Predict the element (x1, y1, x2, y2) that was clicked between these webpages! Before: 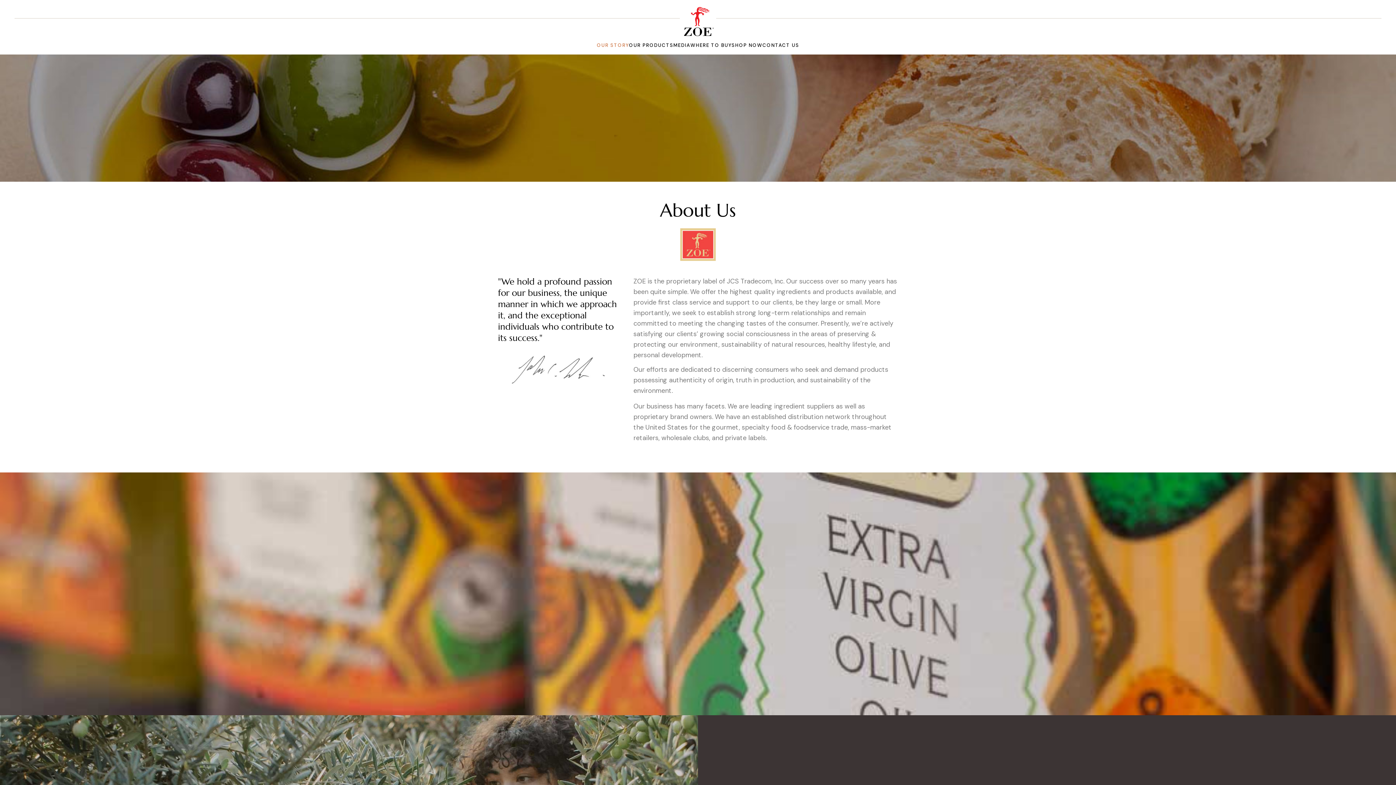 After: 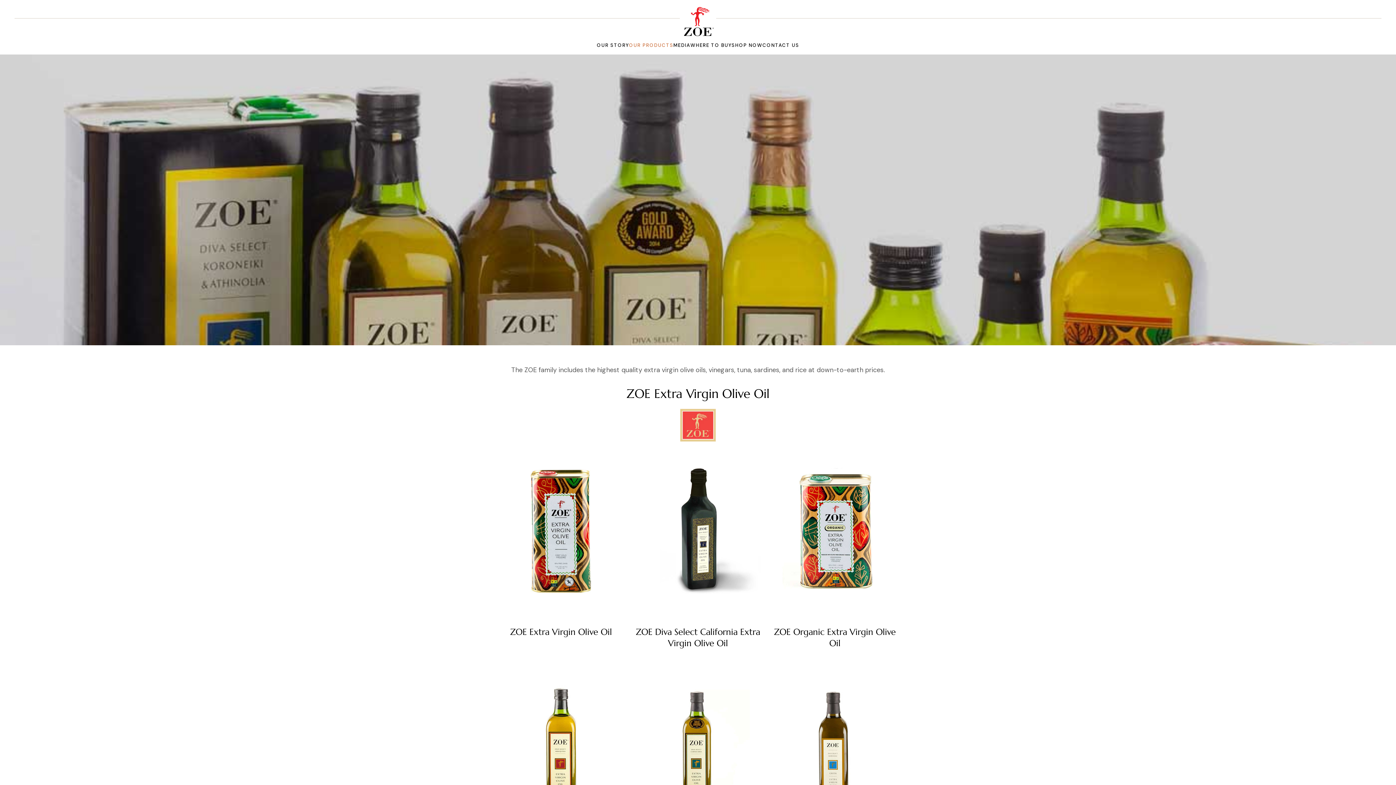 Action: bbox: (629, 36, 673, 54) label: OUR PRODUCTS